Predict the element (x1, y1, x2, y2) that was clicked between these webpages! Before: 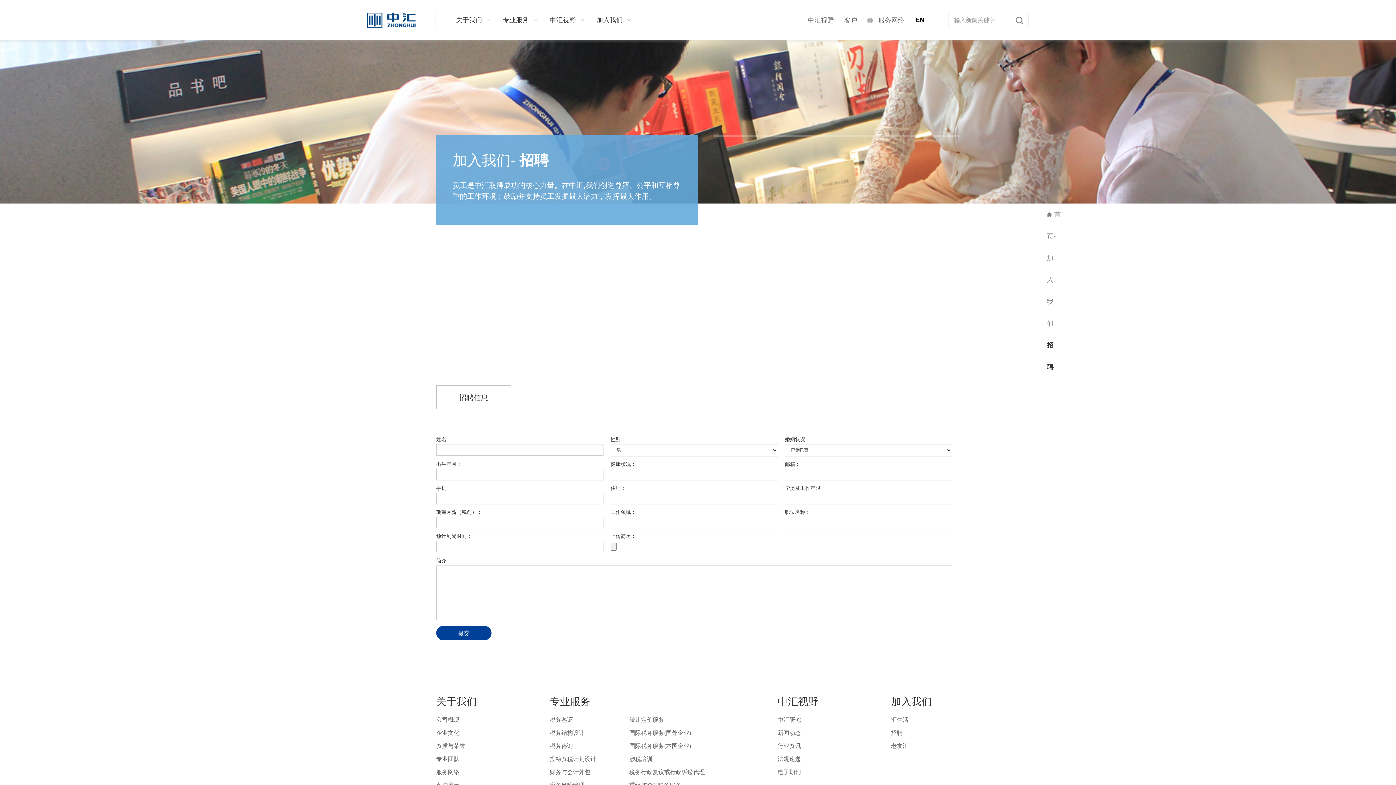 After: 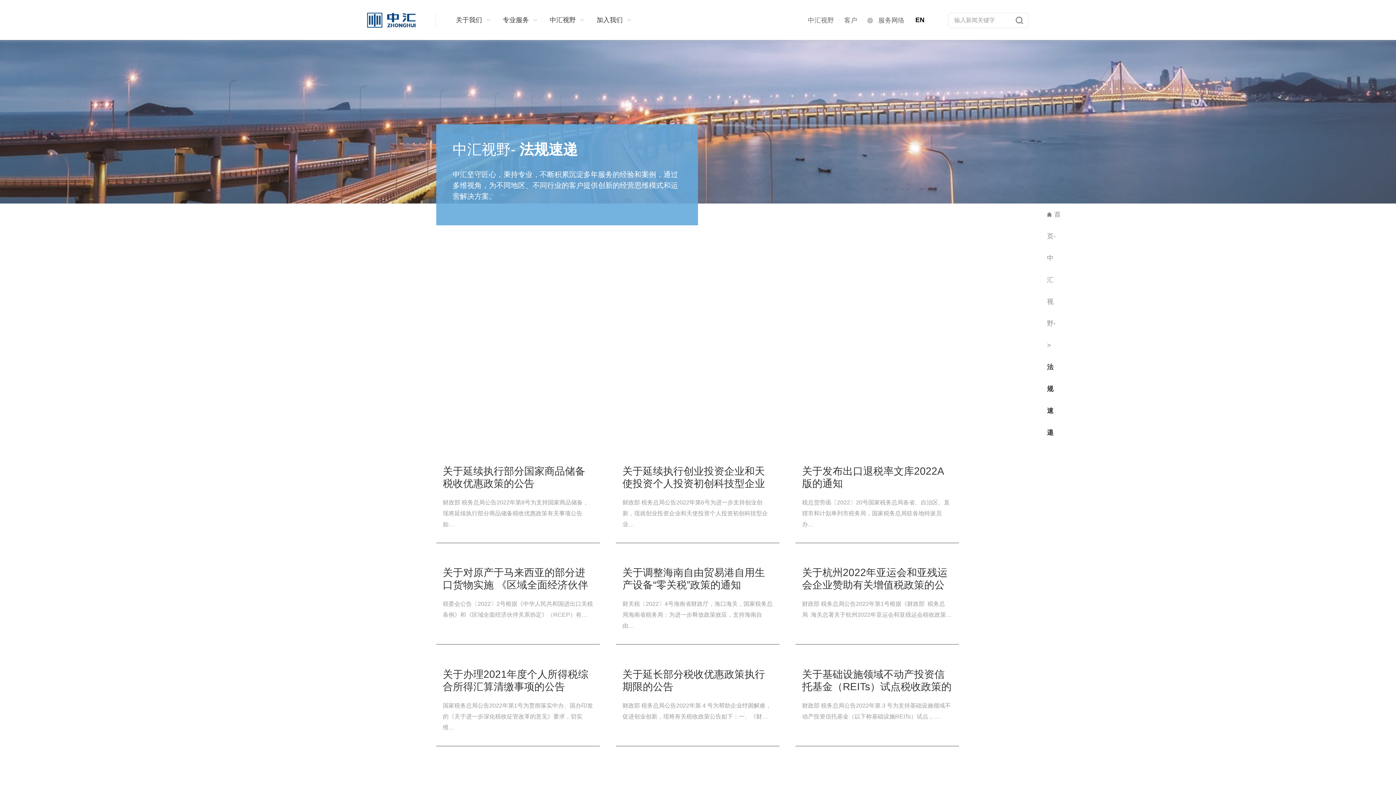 Action: bbox: (777, 753, 801, 766) label: 法规速递